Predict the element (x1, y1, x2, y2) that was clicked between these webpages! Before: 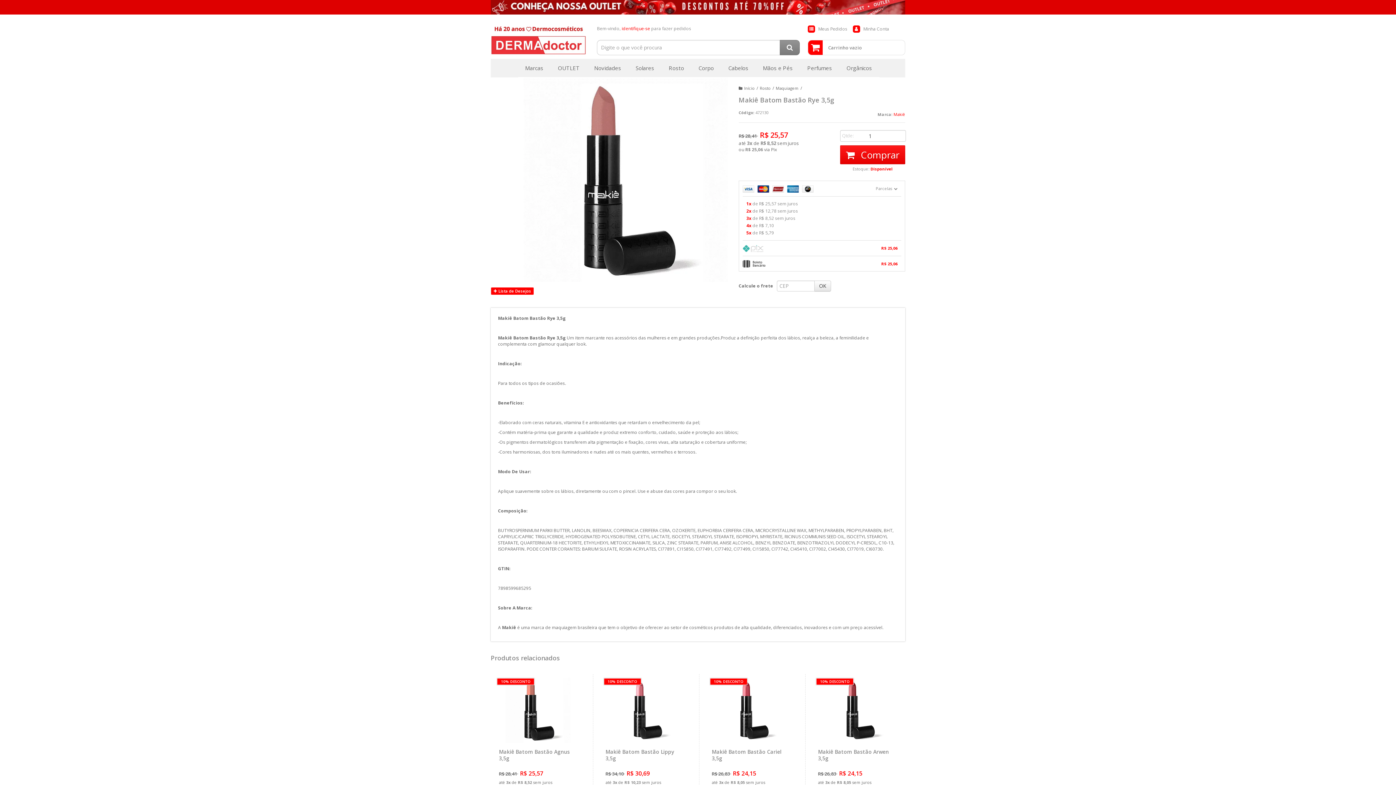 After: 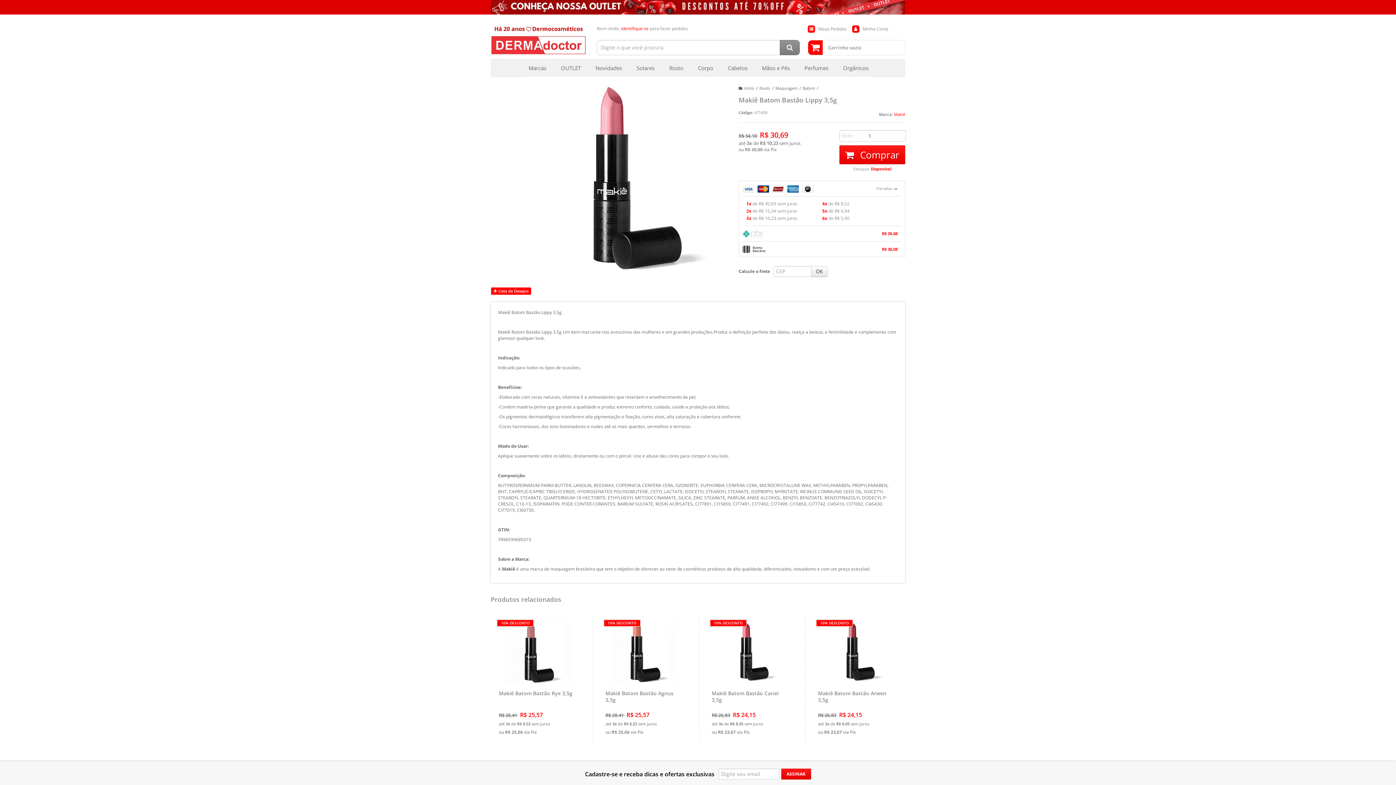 Action: bbox: (600, 674, 688, 802)